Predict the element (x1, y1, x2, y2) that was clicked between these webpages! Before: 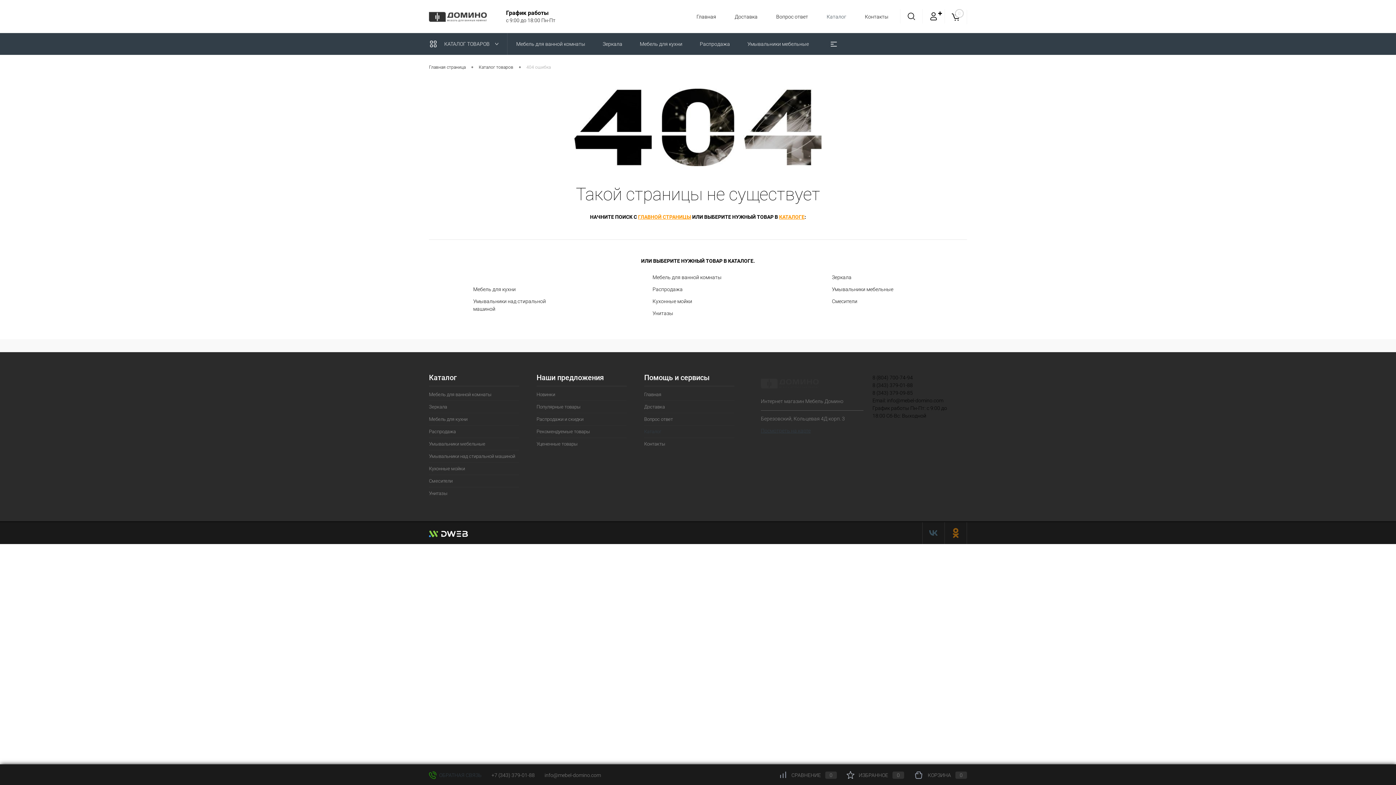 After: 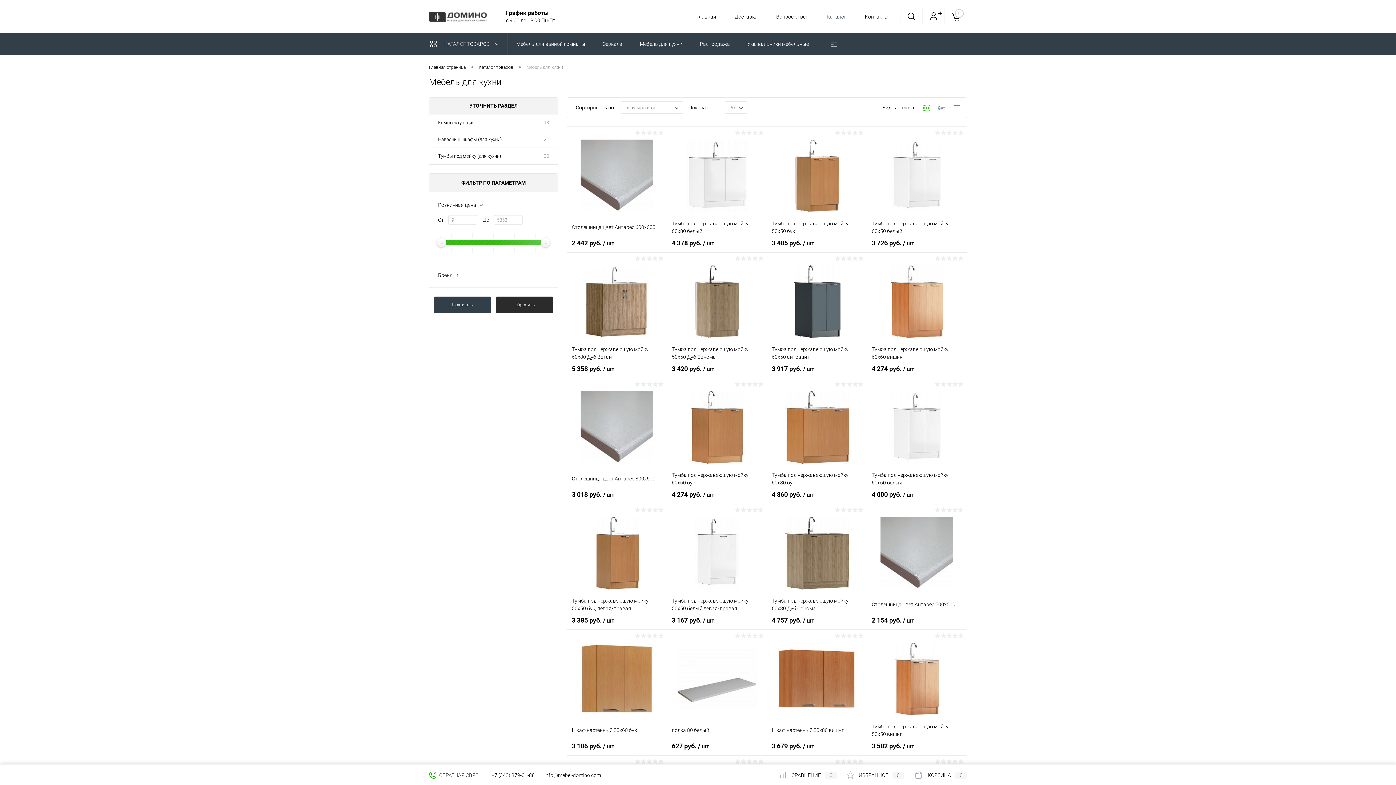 Action: label: Мебель для кухни bbox: (473, 285, 564, 293)